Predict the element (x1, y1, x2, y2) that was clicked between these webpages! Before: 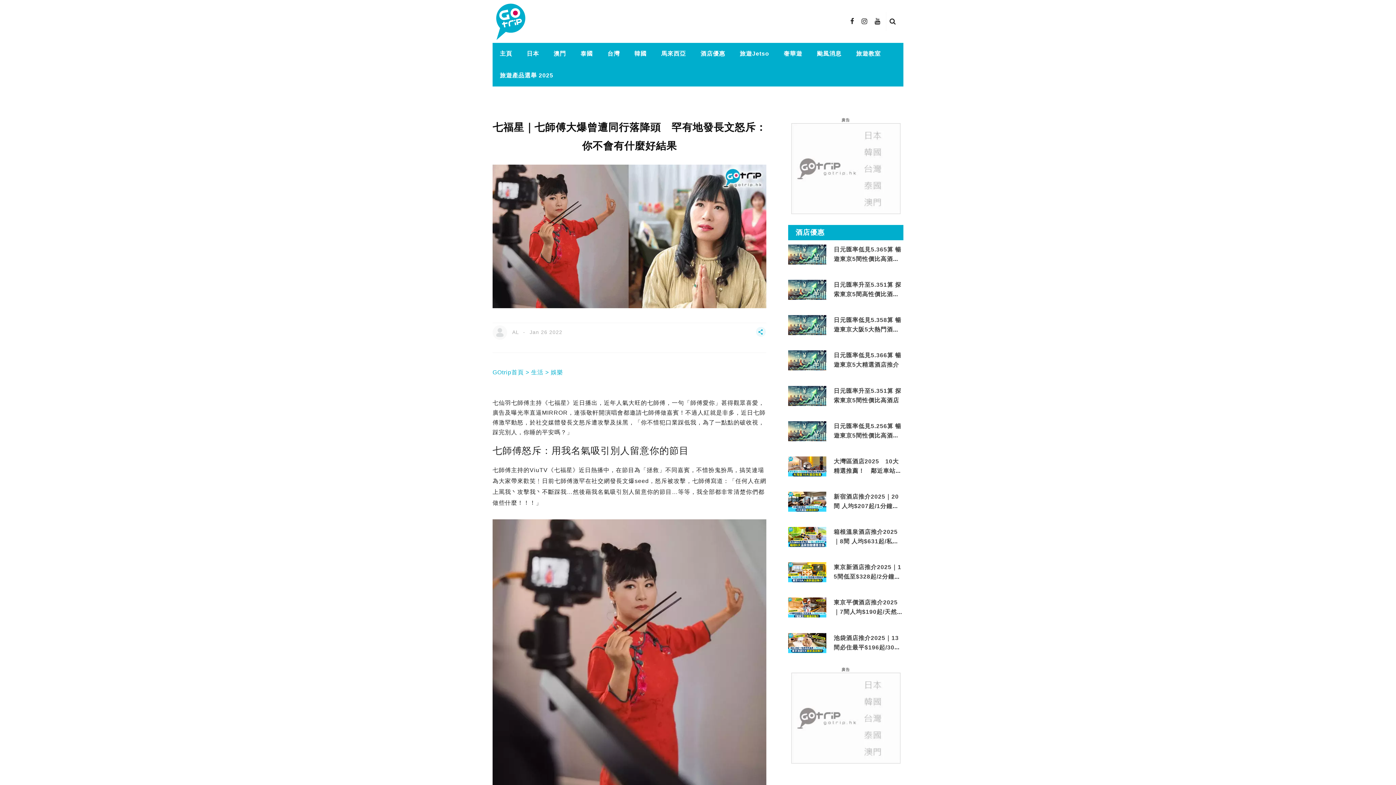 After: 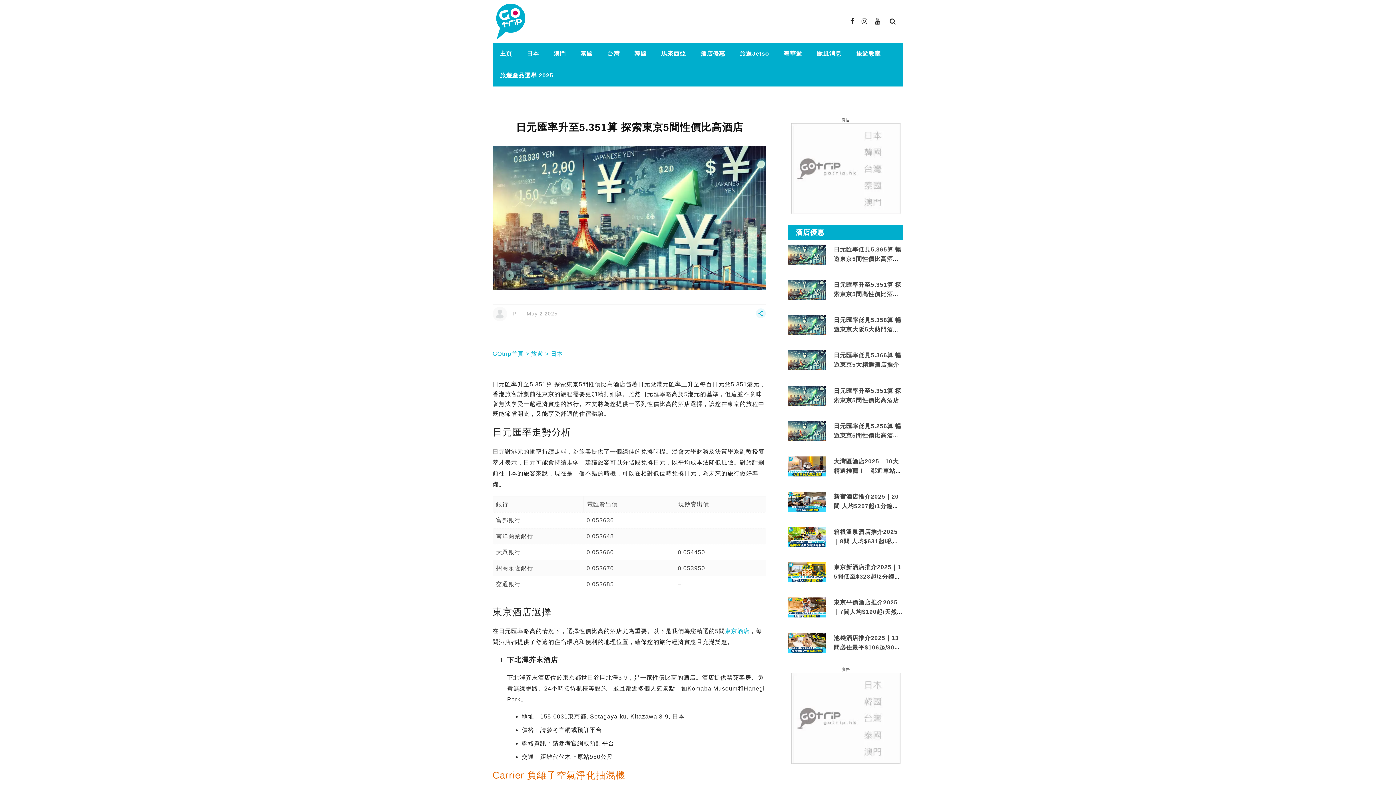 Action: bbox: (788, 392, 826, 398)